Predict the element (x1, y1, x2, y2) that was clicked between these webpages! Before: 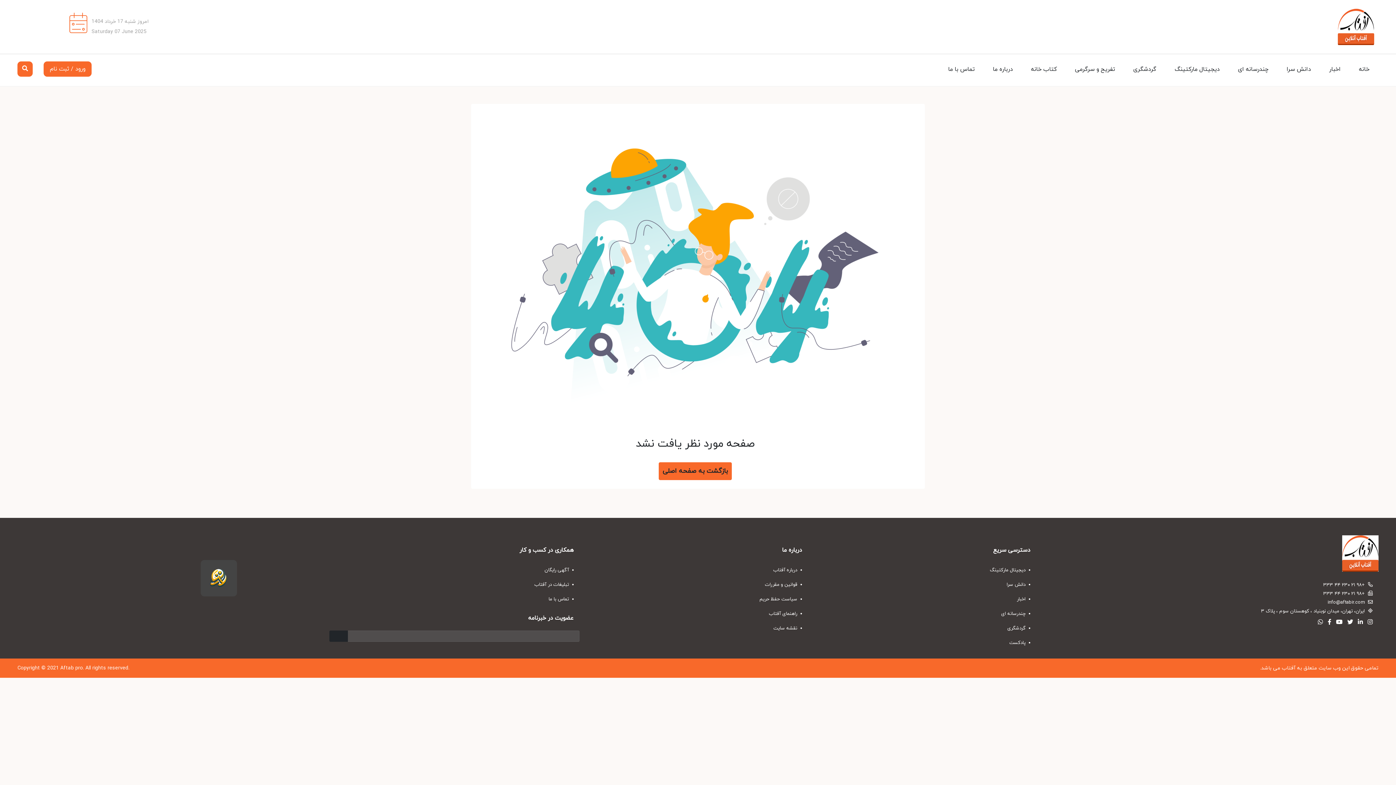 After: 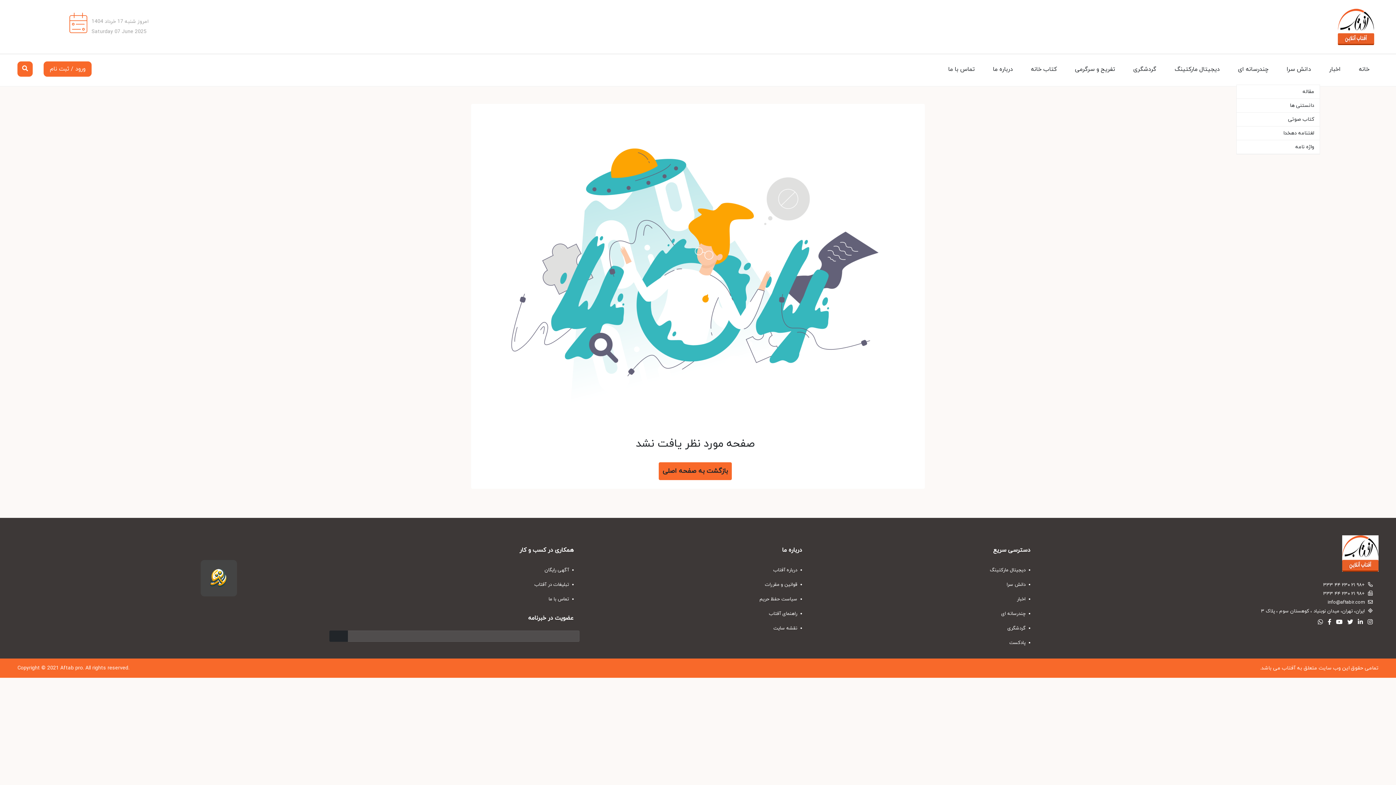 Action: bbox: (1277, 54, 1320, 84) label: دانش سرا